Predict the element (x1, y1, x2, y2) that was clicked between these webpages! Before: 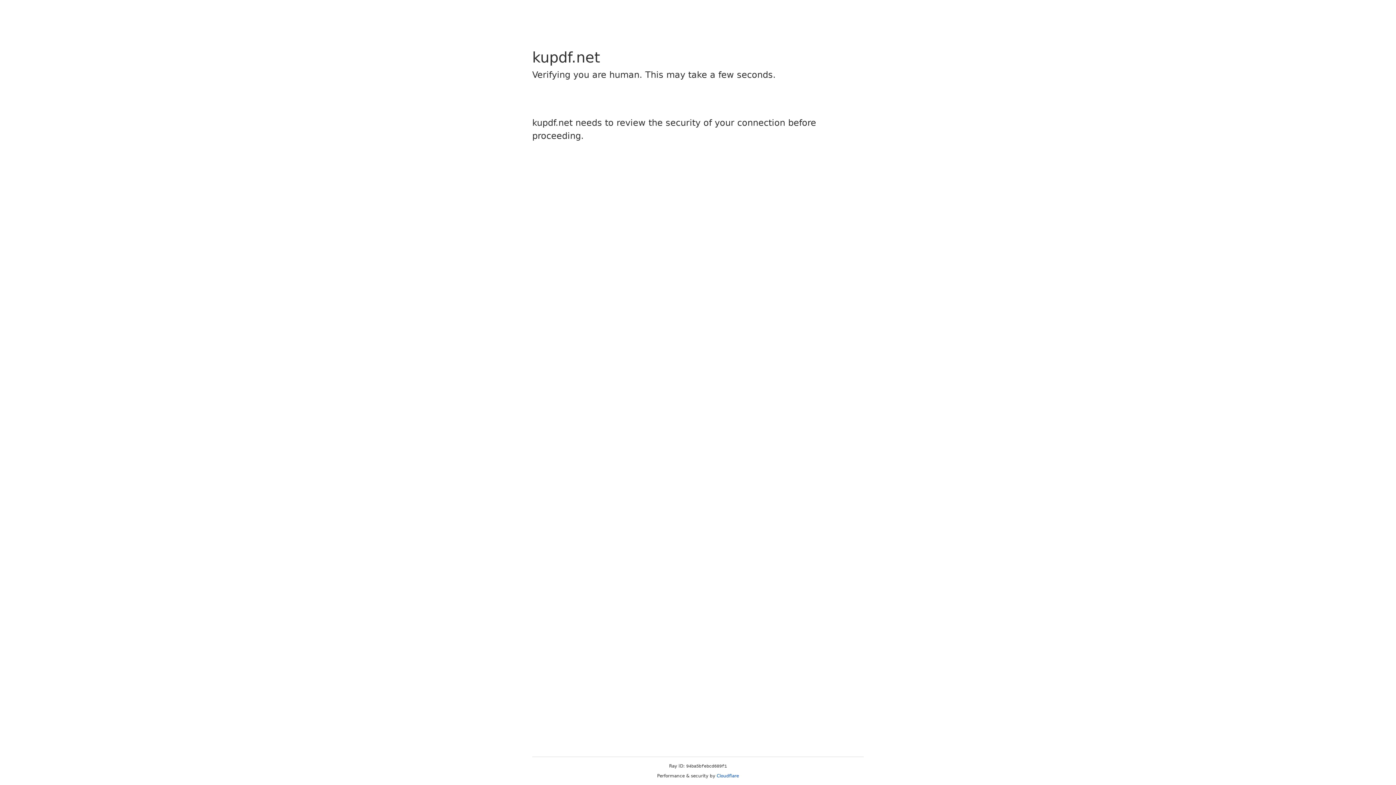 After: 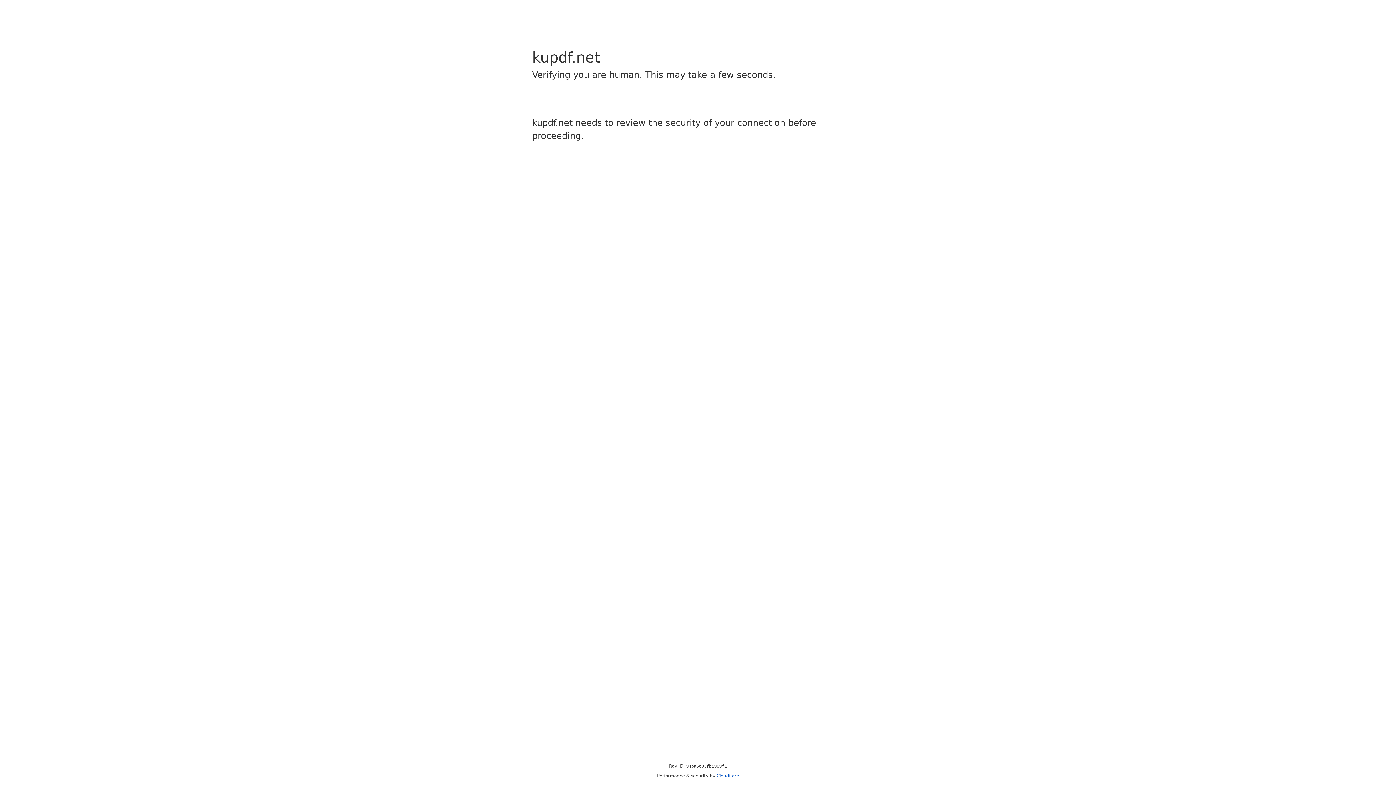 Action: bbox: (716, 773, 739, 778) label: Cloudflare